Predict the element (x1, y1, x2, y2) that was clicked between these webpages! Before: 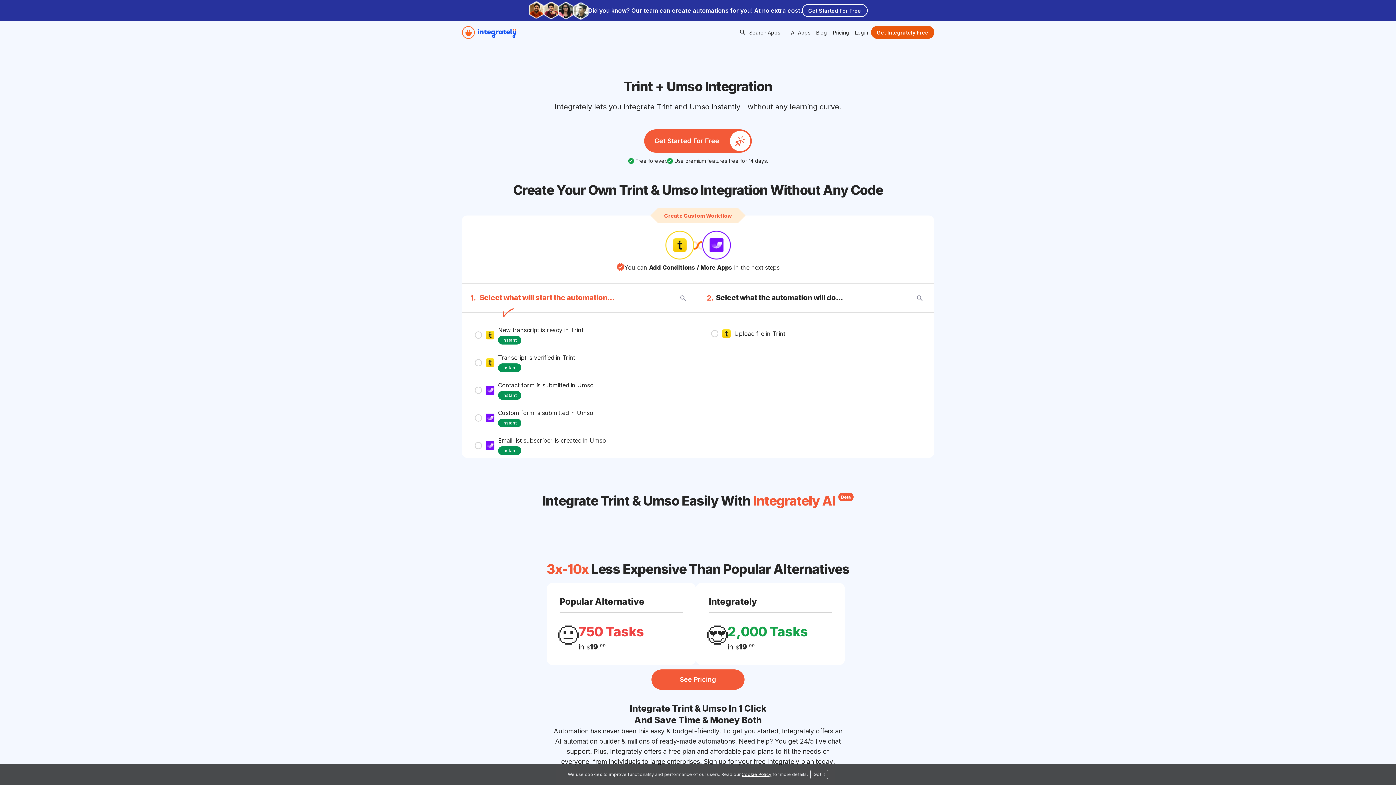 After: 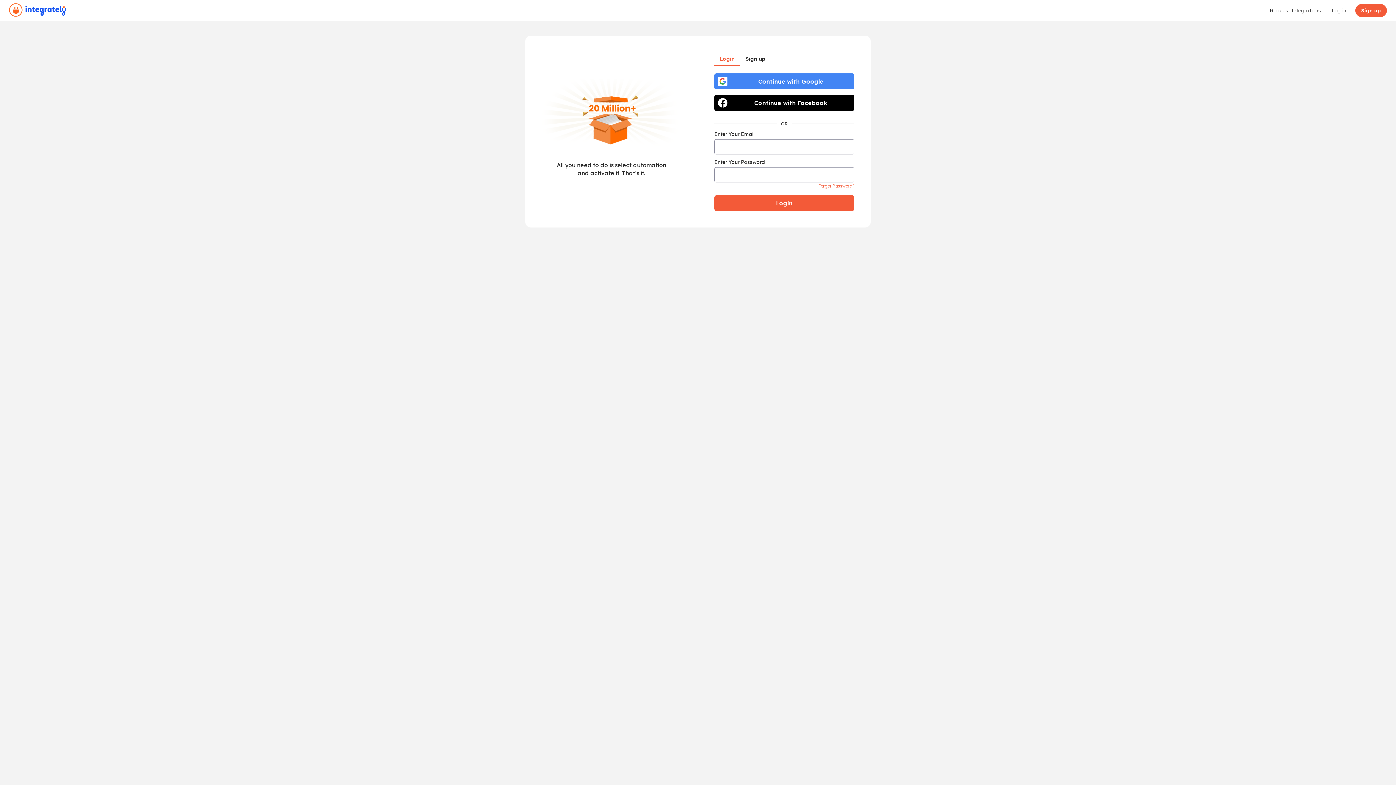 Action: label: Login bbox: (852, 25, 871, 38)